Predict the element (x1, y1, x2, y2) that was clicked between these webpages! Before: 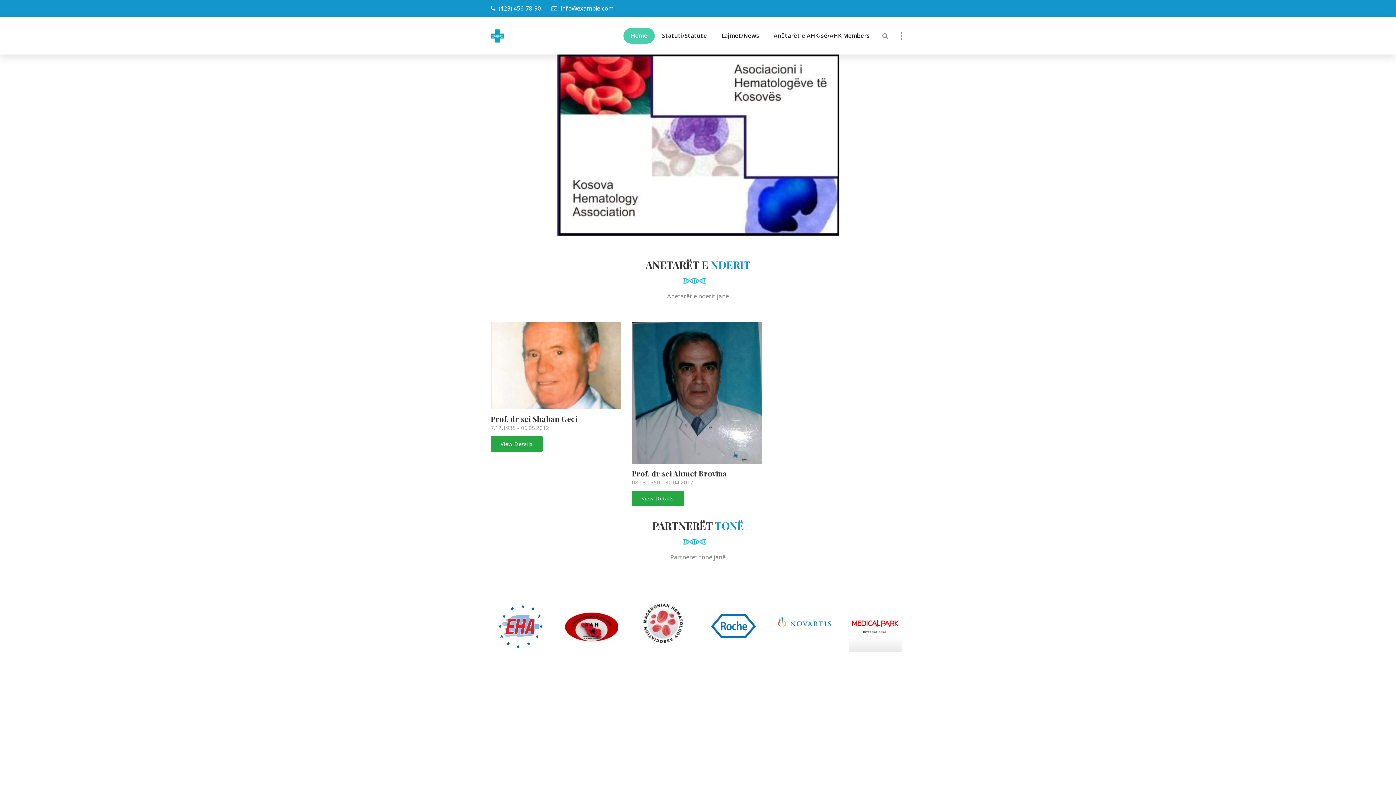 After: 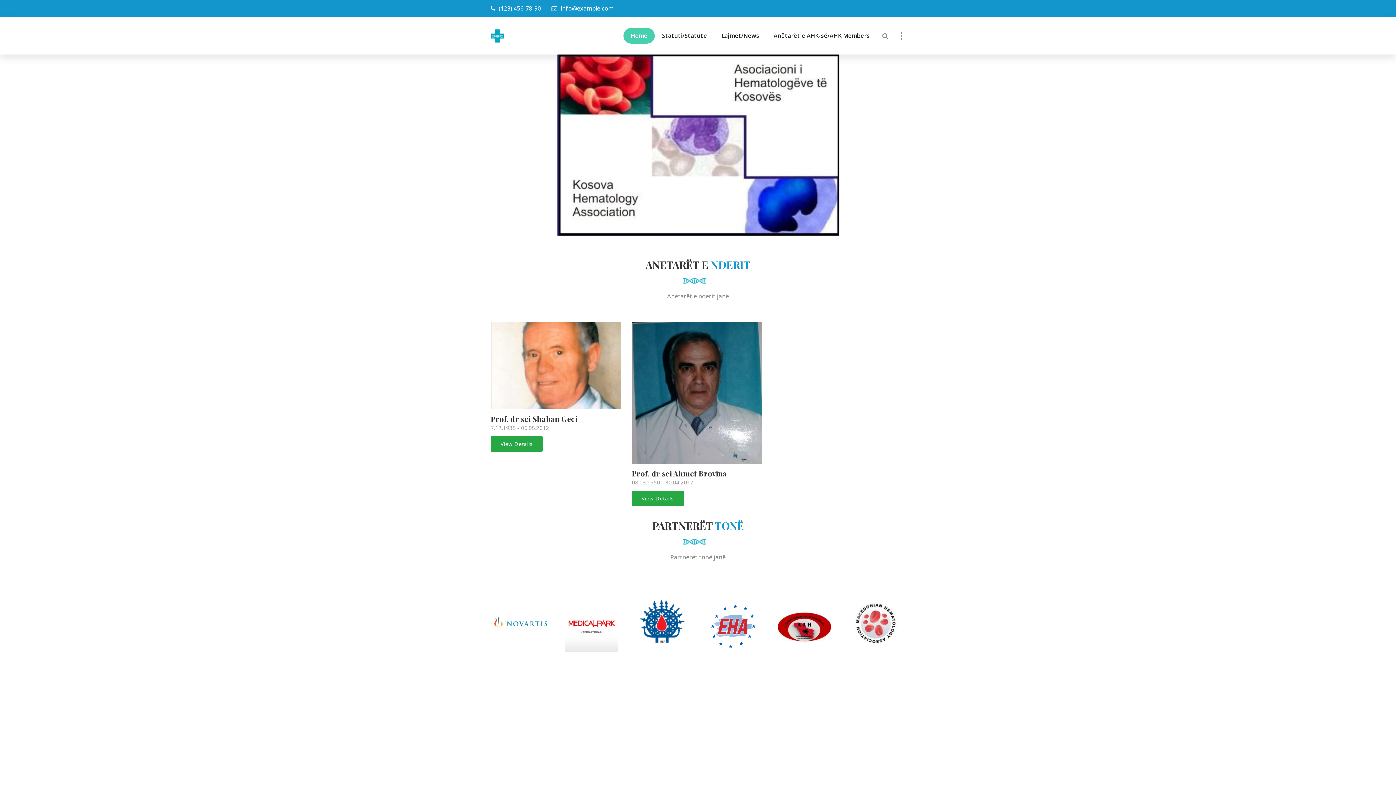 Action: bbox: (707, 622, 760, 629)